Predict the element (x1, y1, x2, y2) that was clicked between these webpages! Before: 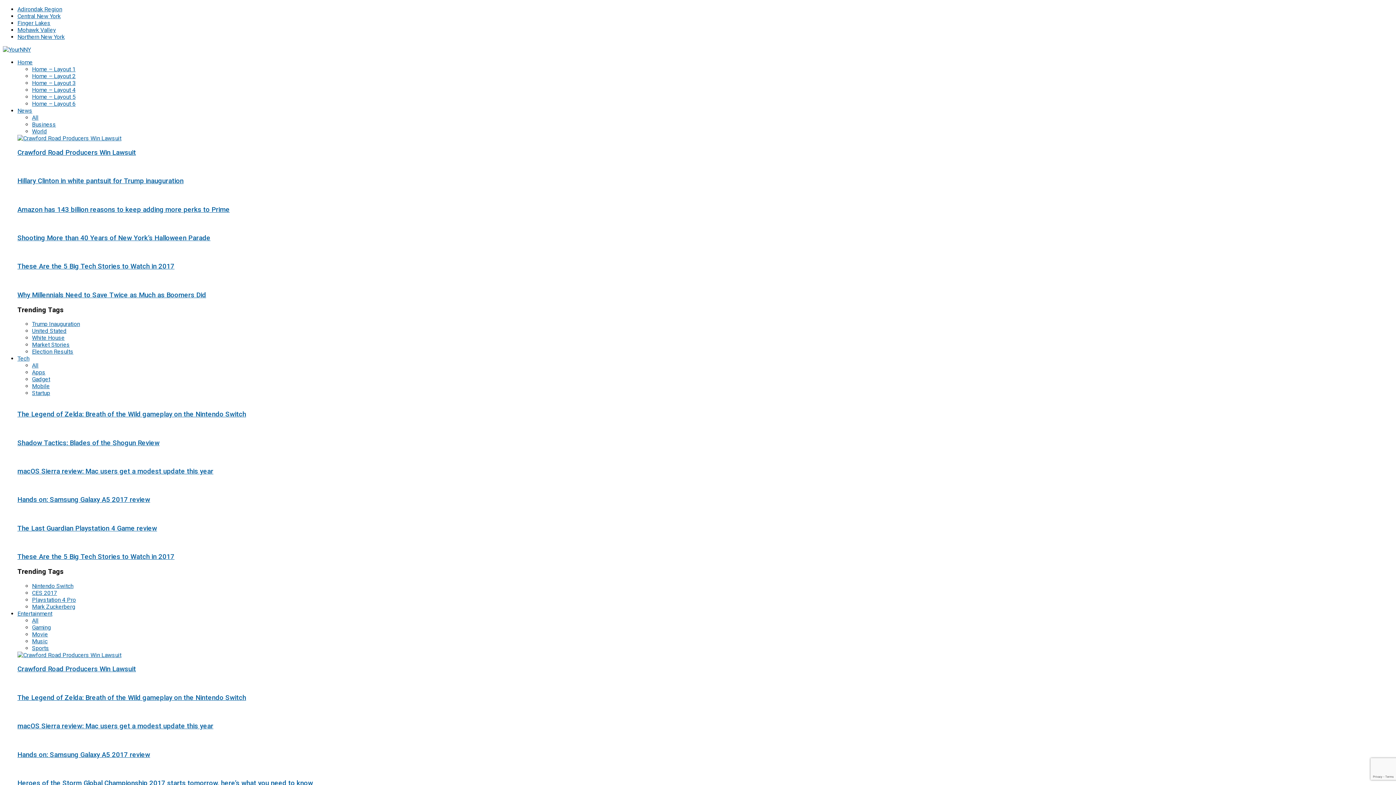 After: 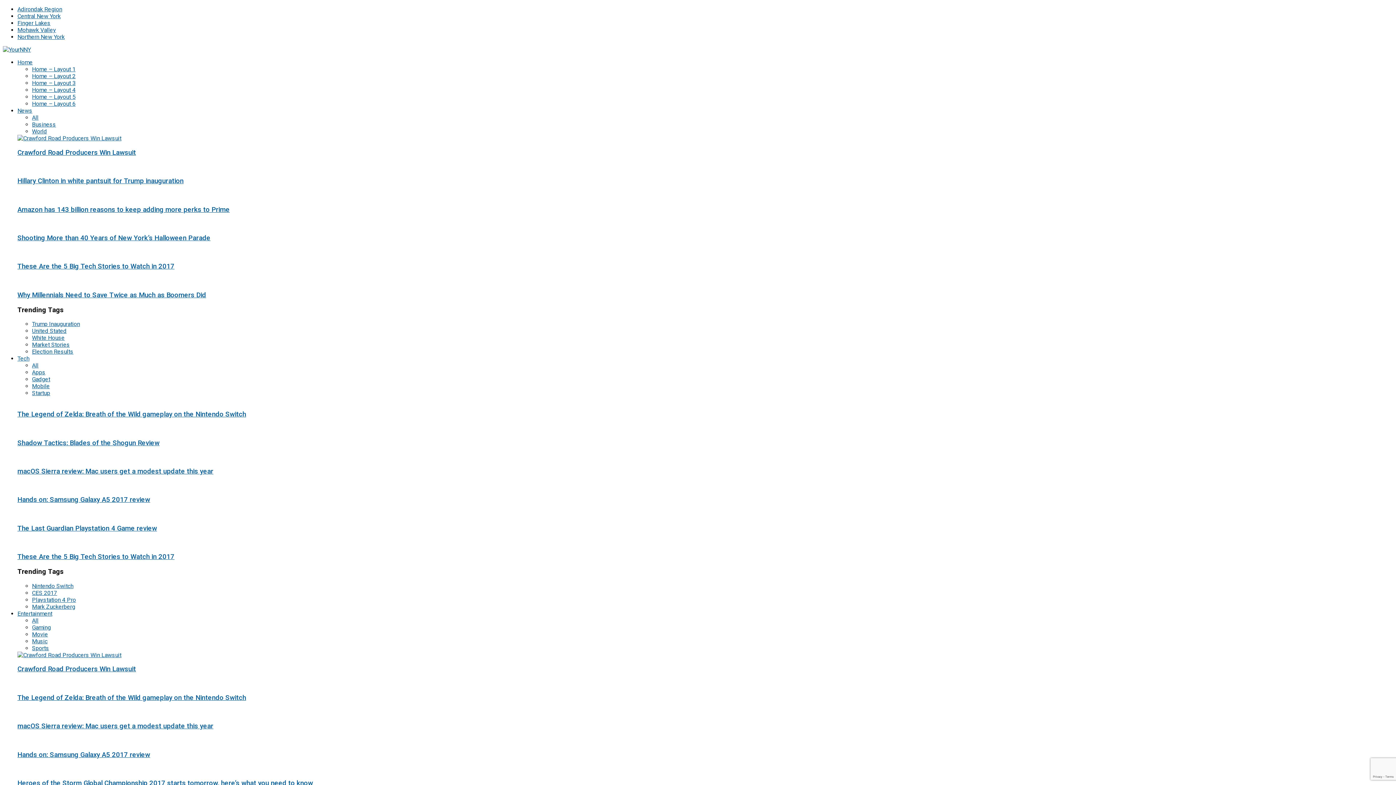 Action: label: Movie bbox: (32, 631, 48, 638)